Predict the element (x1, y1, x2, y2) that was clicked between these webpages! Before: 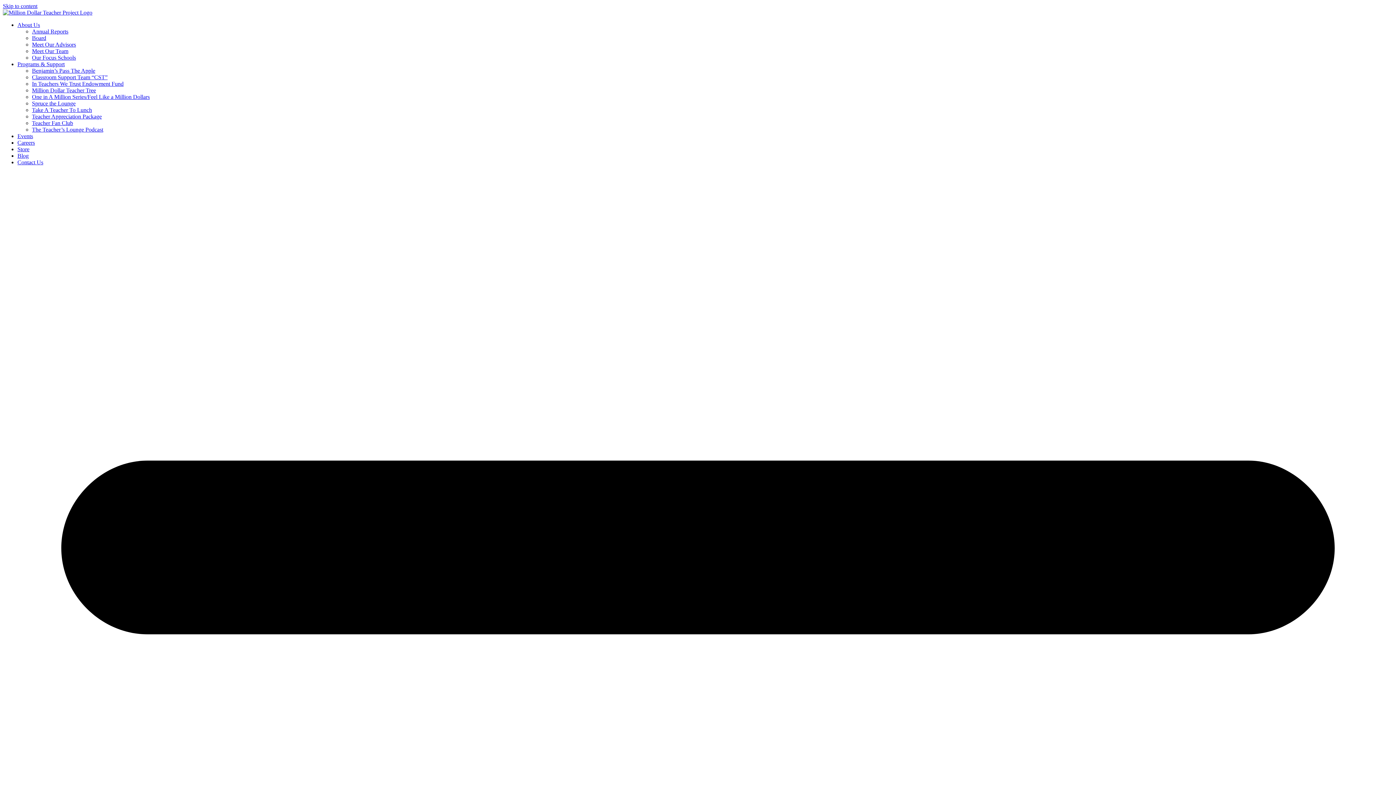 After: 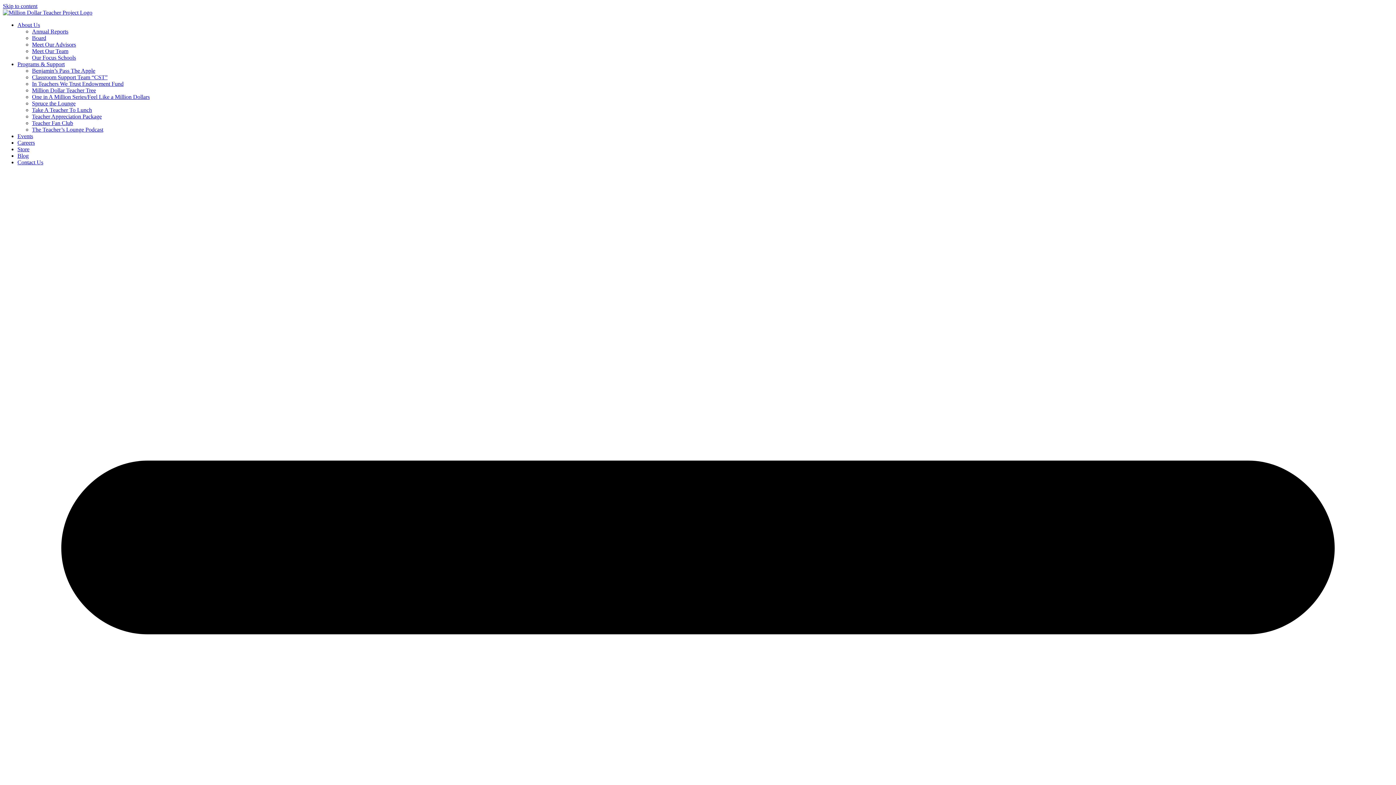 Action: label: Classroom Support Team “CST” bbox: (32, 74, 107, 80)